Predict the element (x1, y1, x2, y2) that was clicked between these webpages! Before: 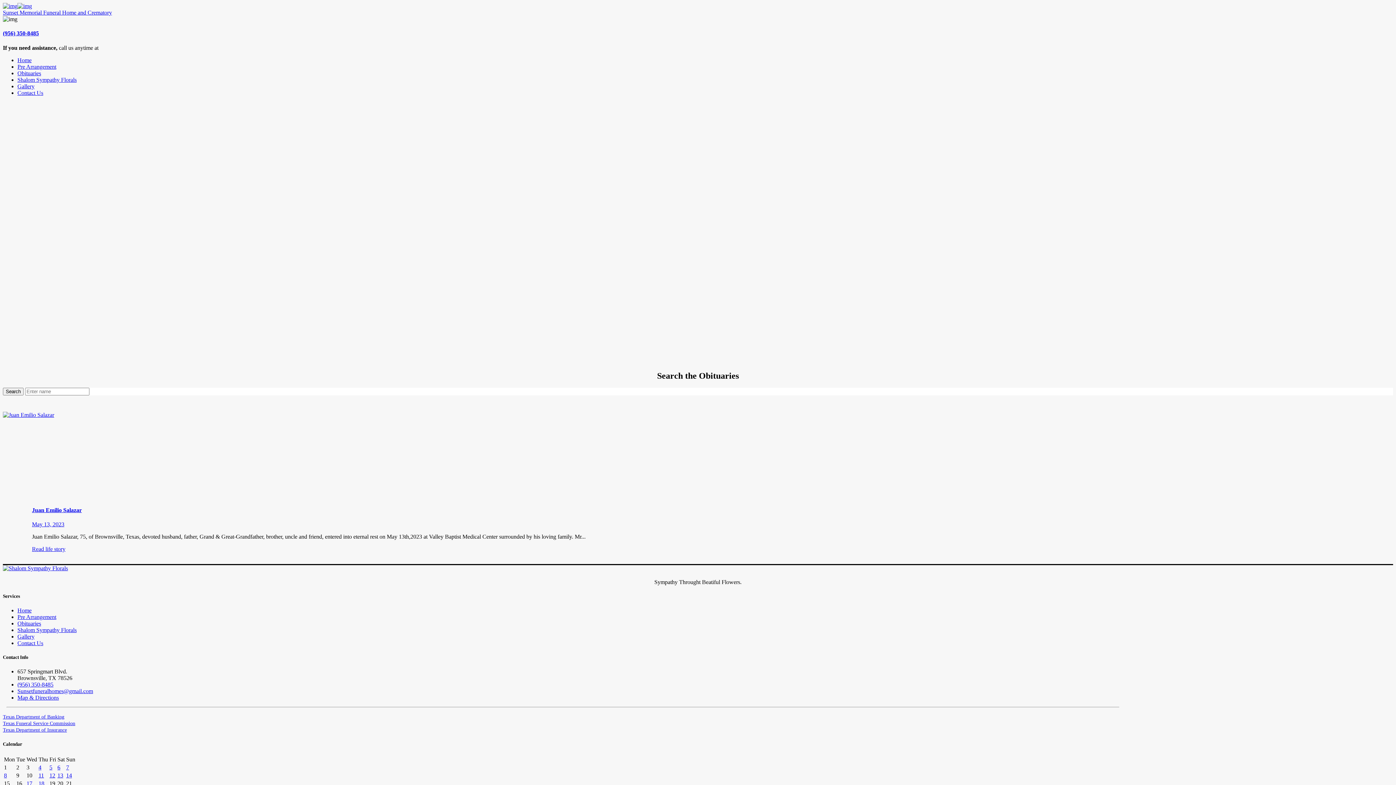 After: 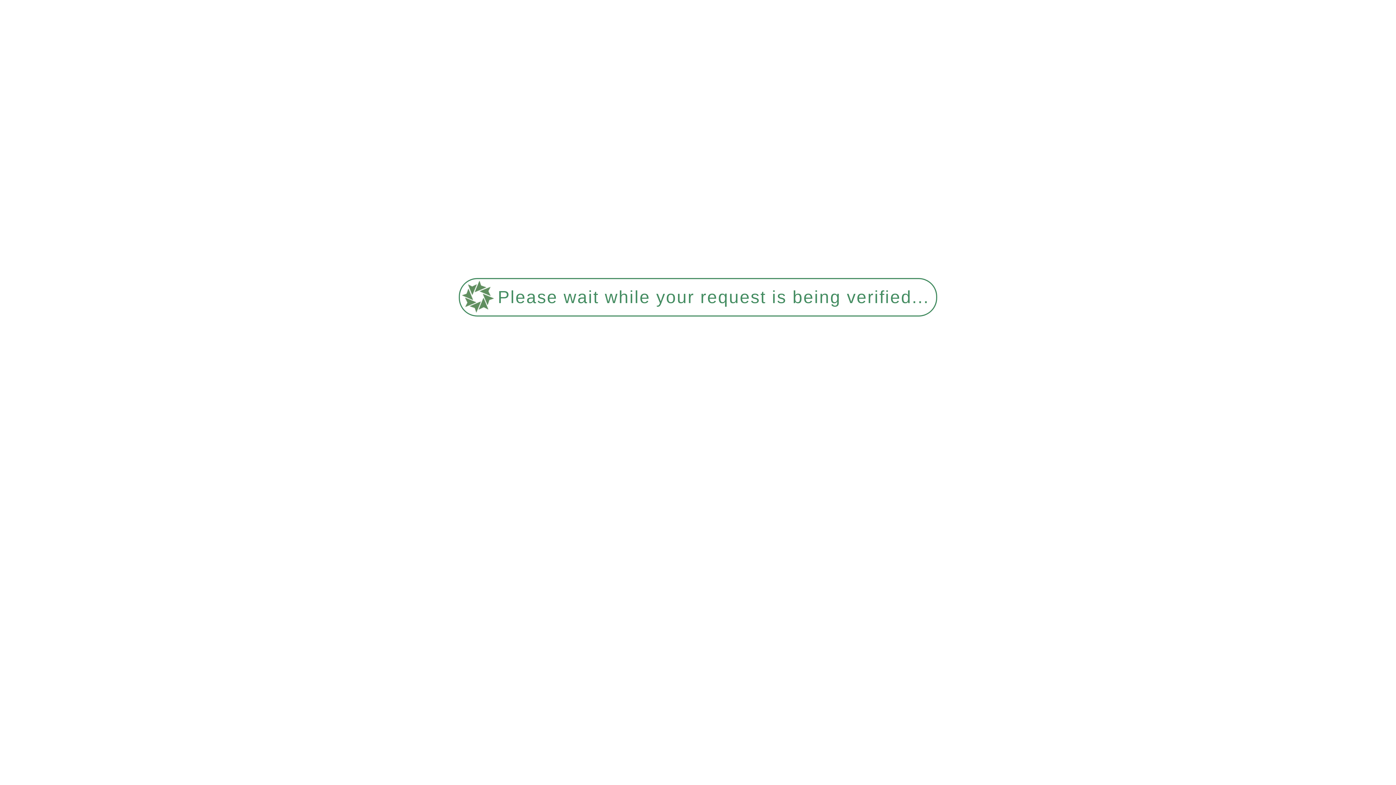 Action: bbox: (38, 780, 44, 786) label: 18